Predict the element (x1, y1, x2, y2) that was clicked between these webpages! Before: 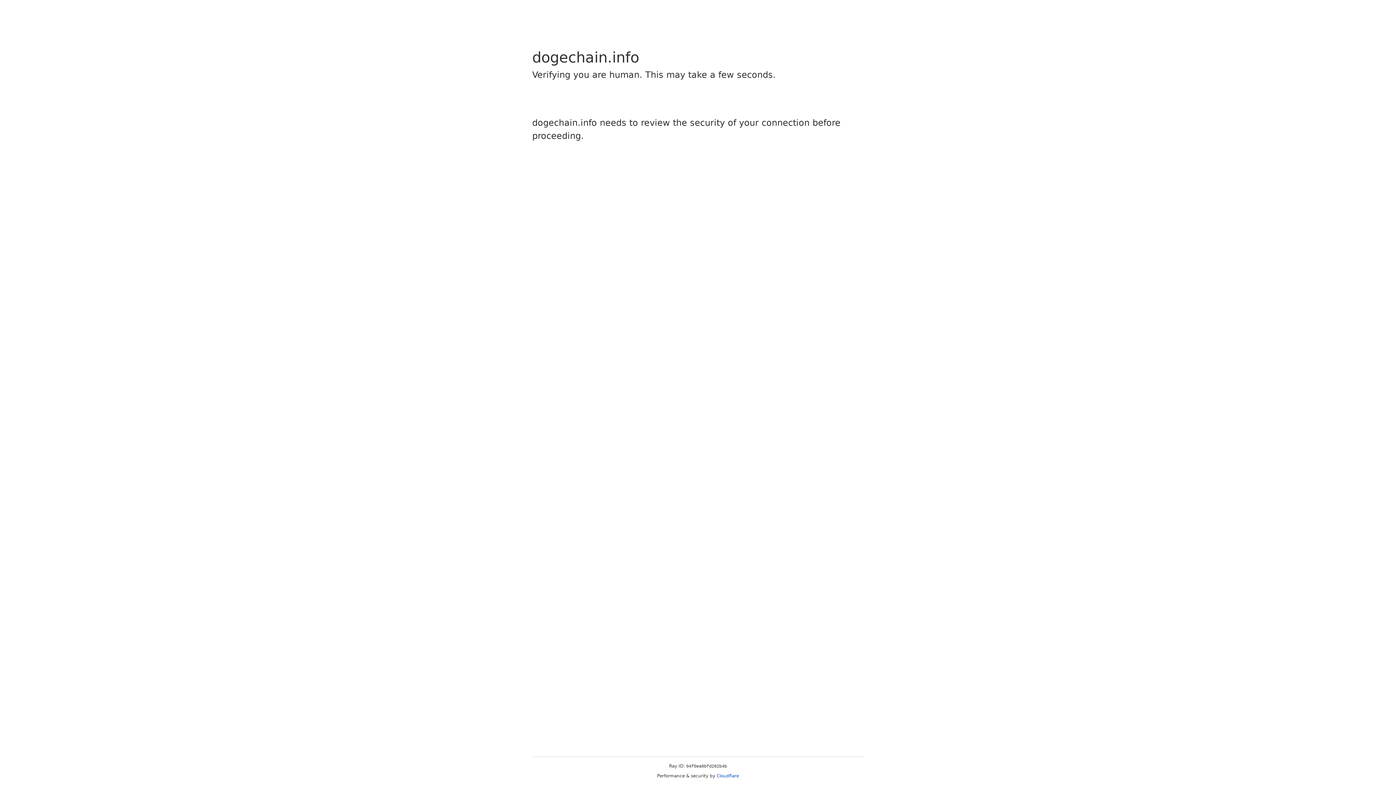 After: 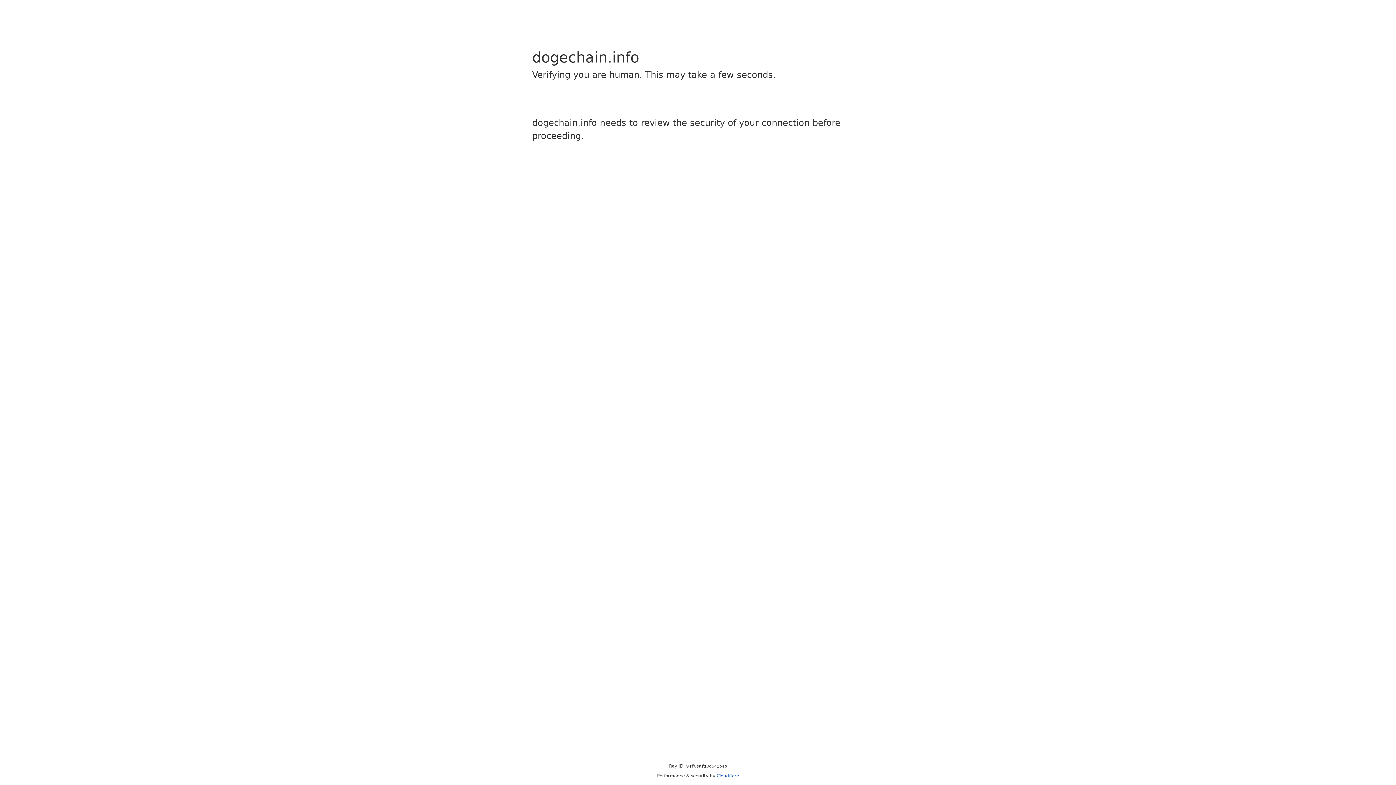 Action: bbox: (716, 773, 739, 778) label: Cloudflare